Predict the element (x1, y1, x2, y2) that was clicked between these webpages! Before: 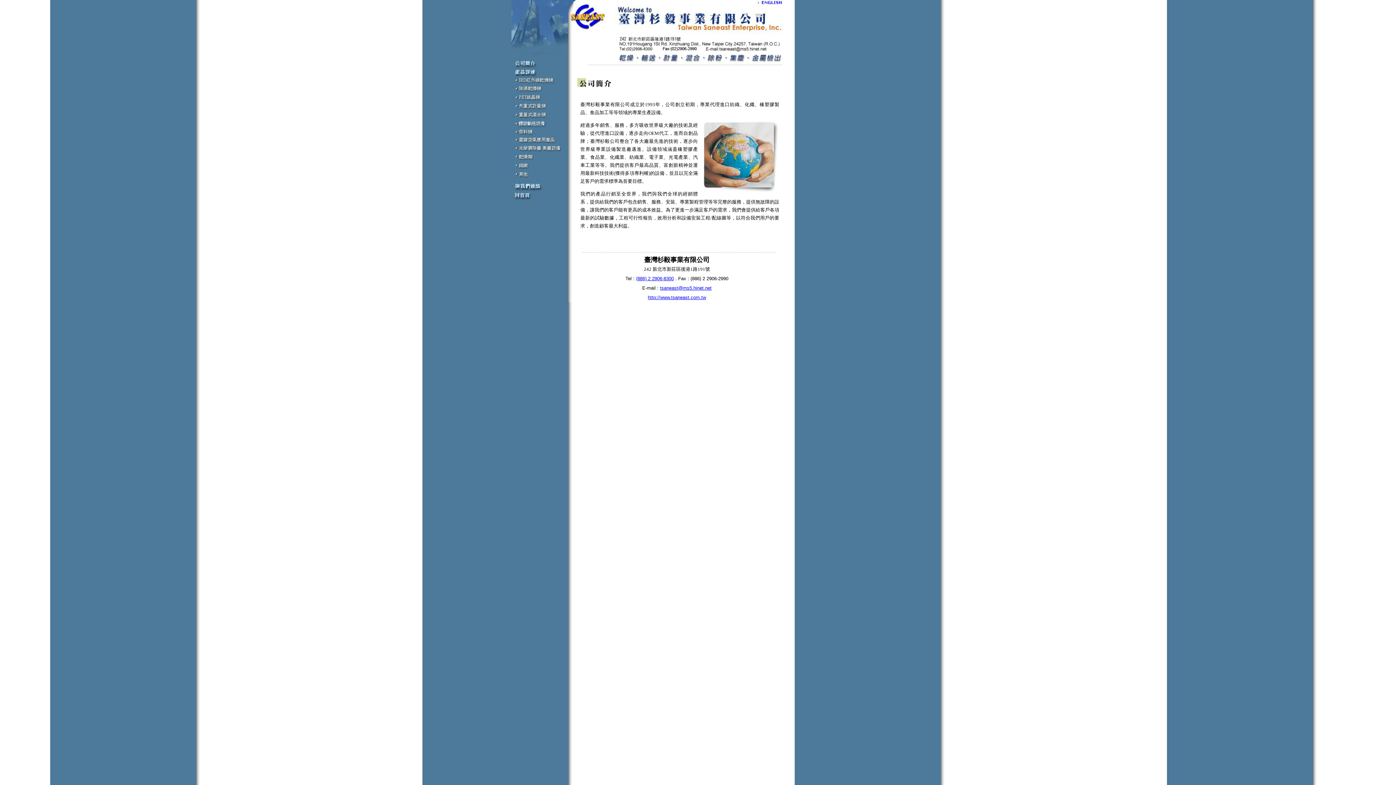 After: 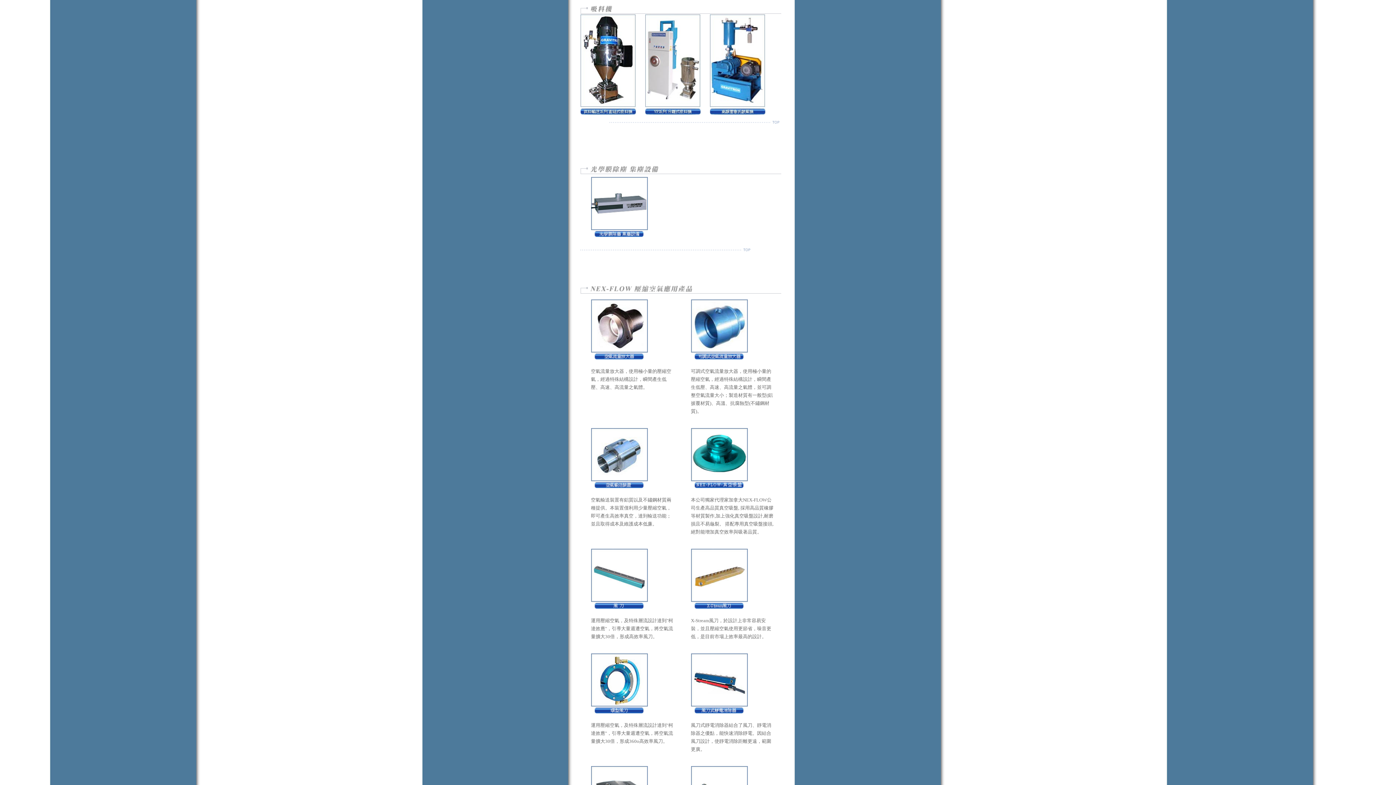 Action: bbox: (511, 130, 573, 137)